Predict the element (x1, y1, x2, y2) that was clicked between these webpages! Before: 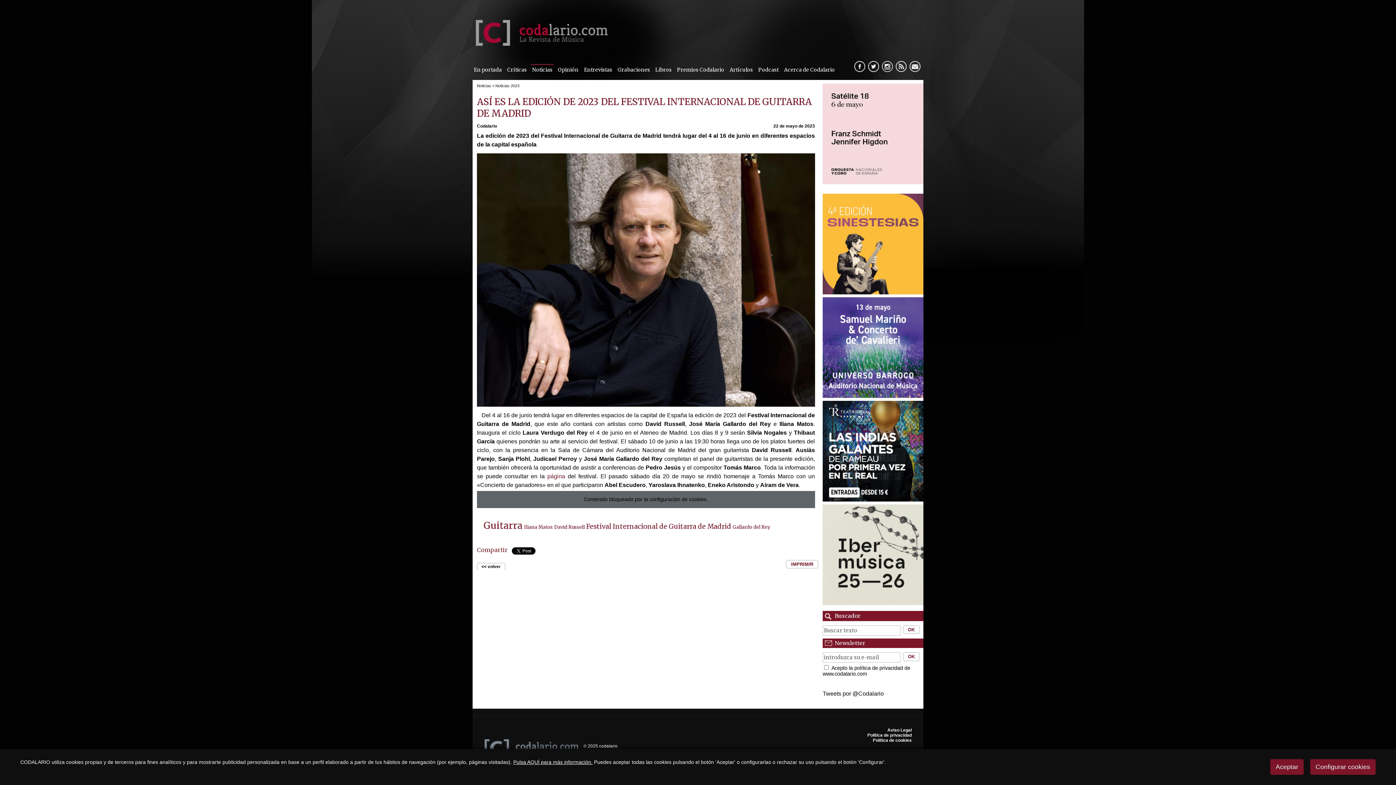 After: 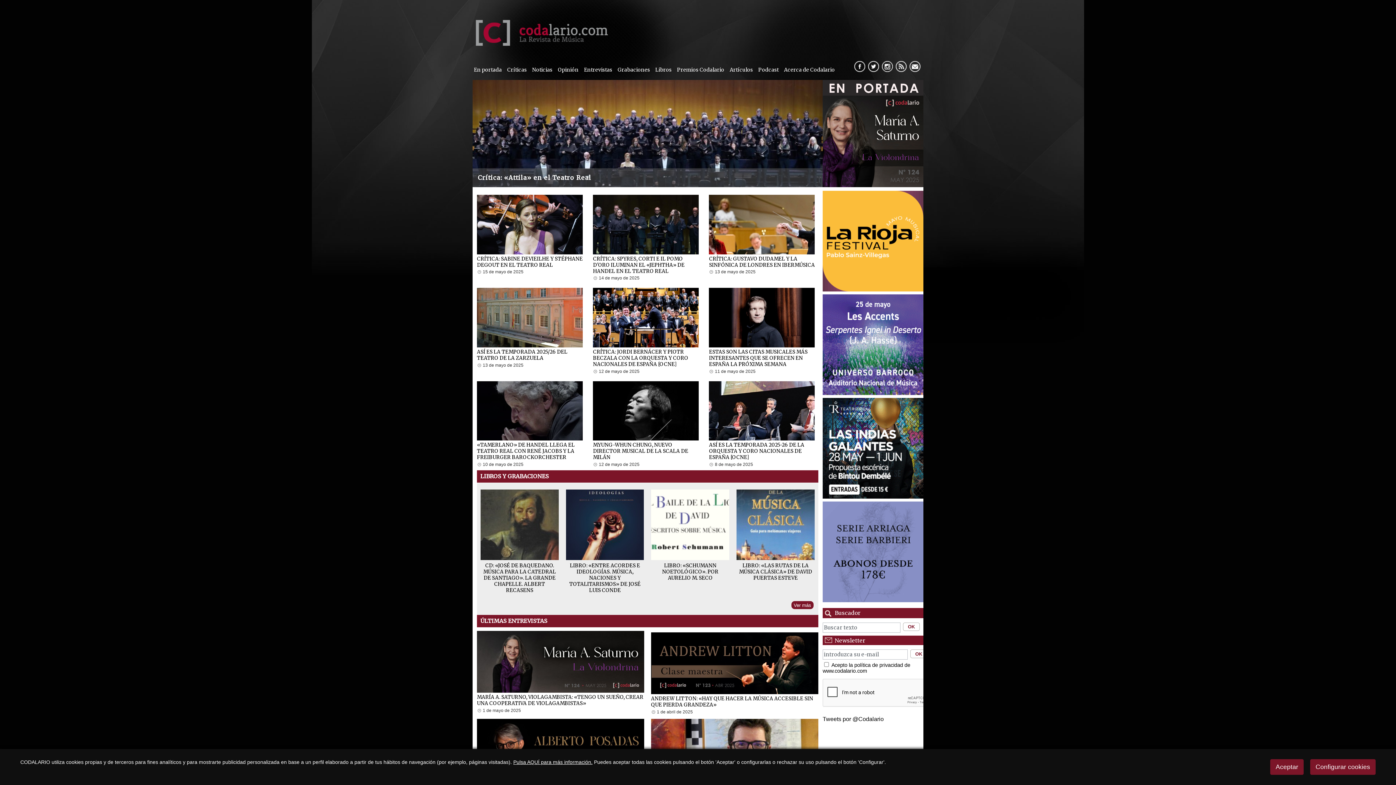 Action: label: Pulsa AQUÍ para más información. bbox: (513, 759, 592, 765)